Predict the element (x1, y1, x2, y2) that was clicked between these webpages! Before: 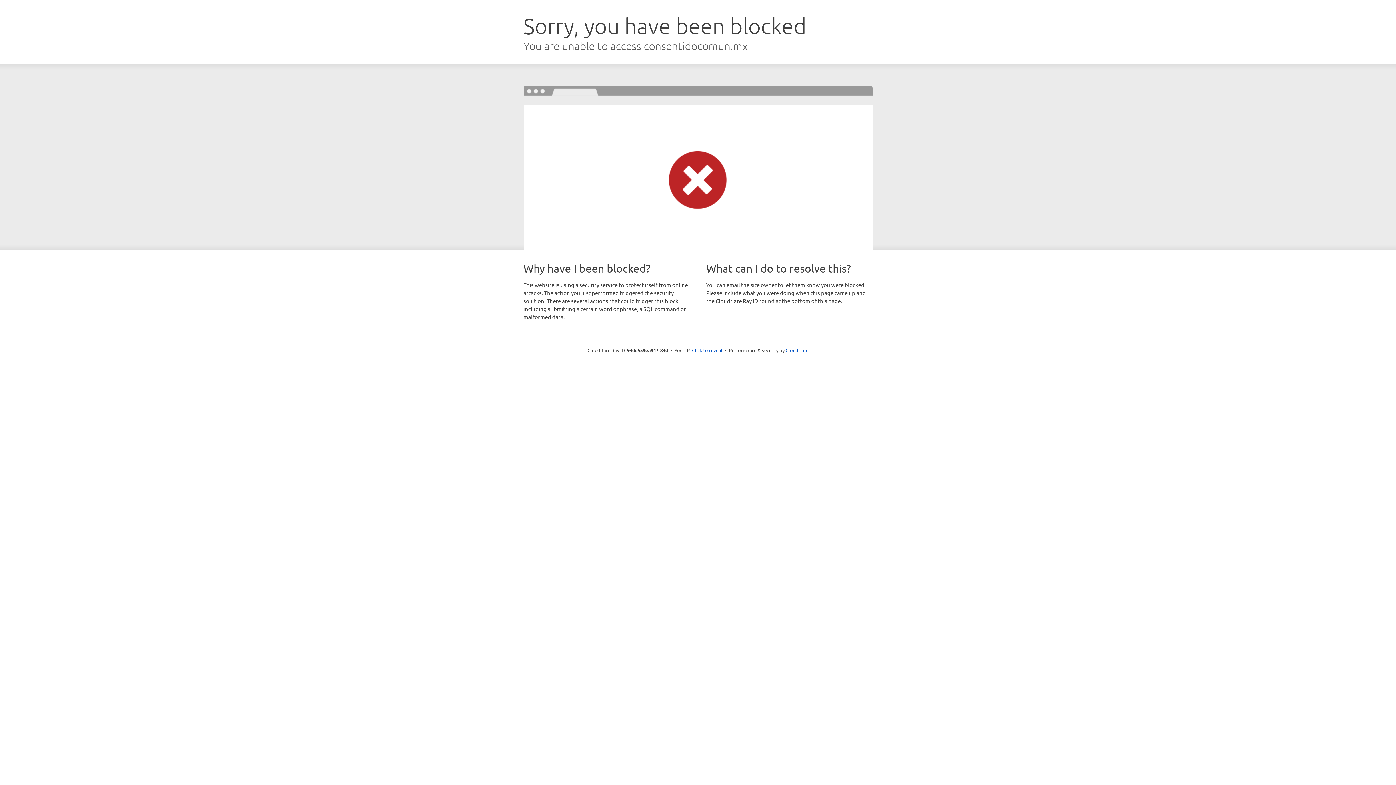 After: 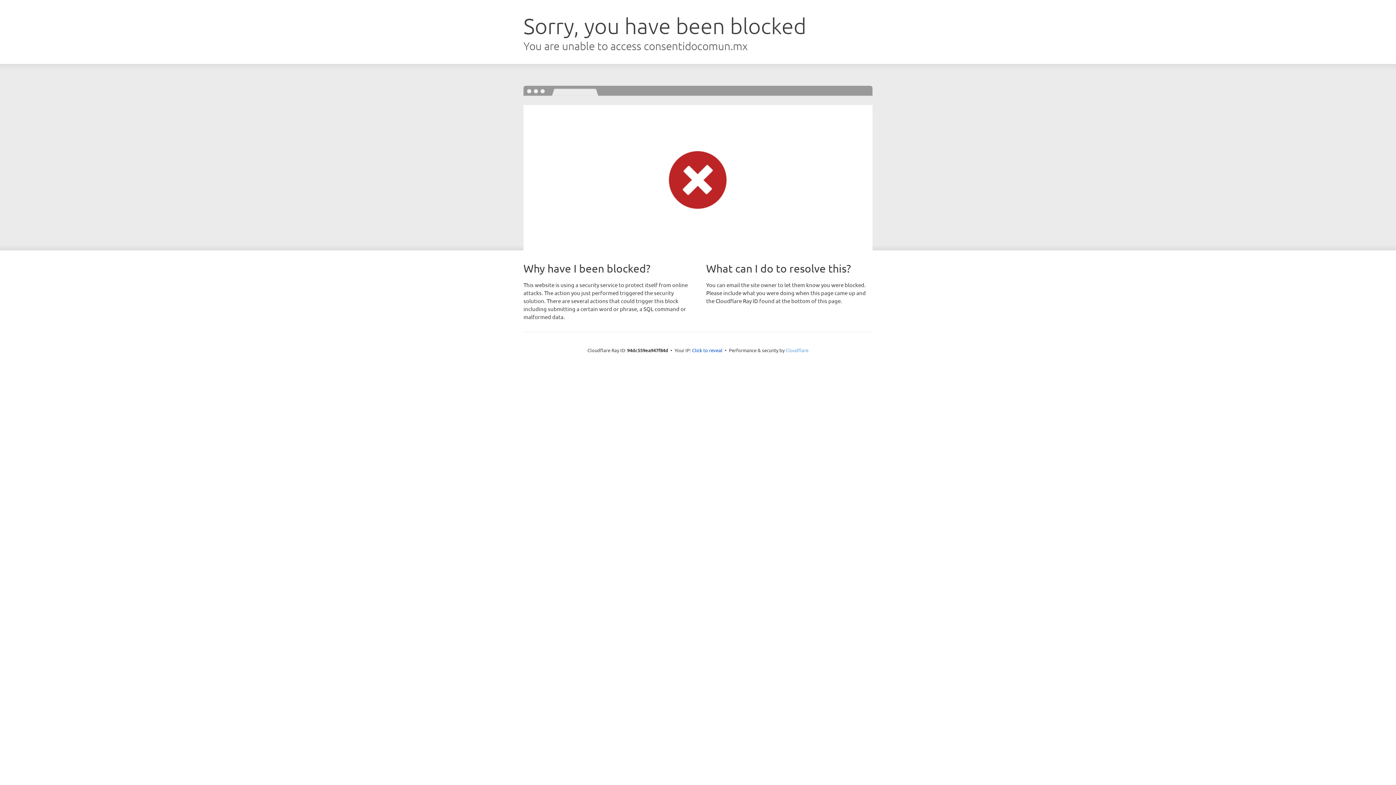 Action: label: Cloudflare bbox: (785, 347, 808, 353)